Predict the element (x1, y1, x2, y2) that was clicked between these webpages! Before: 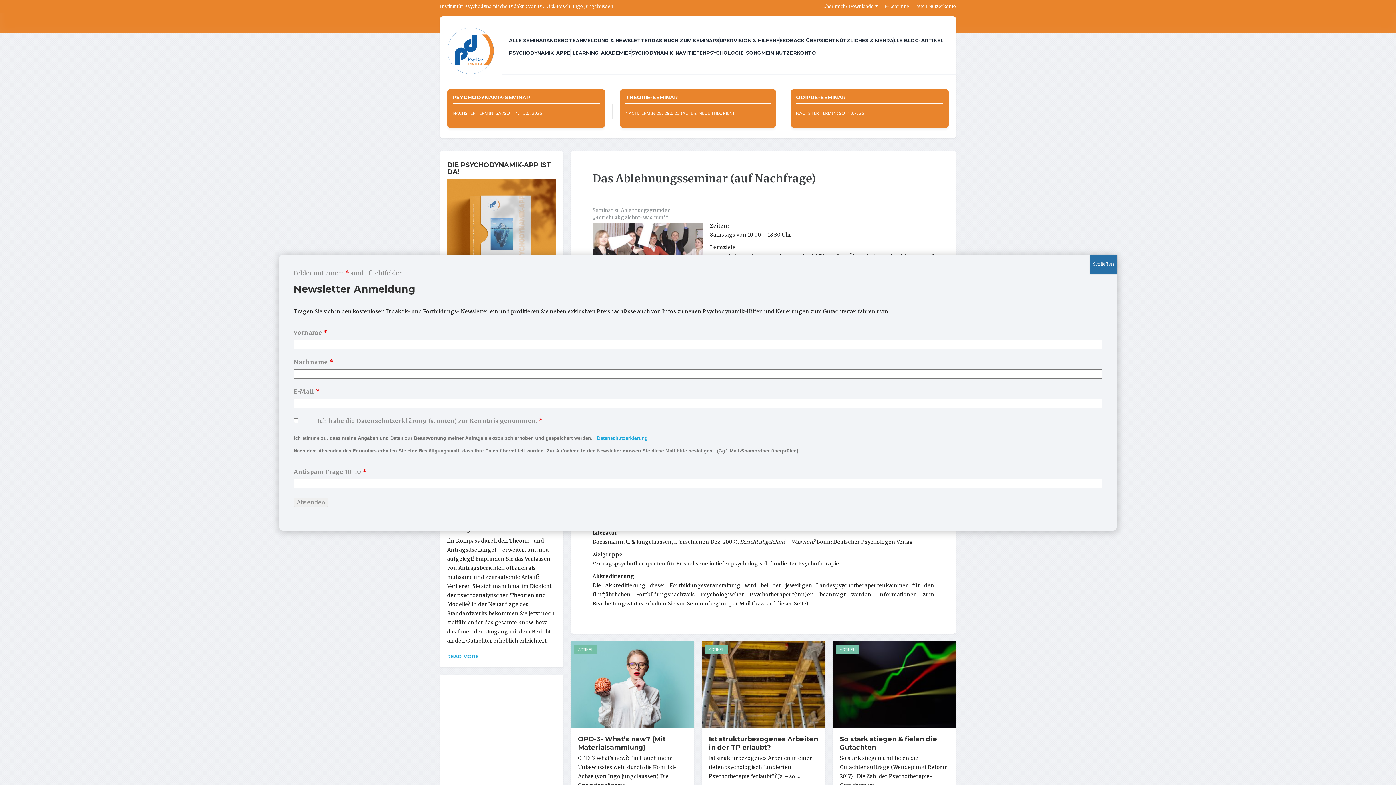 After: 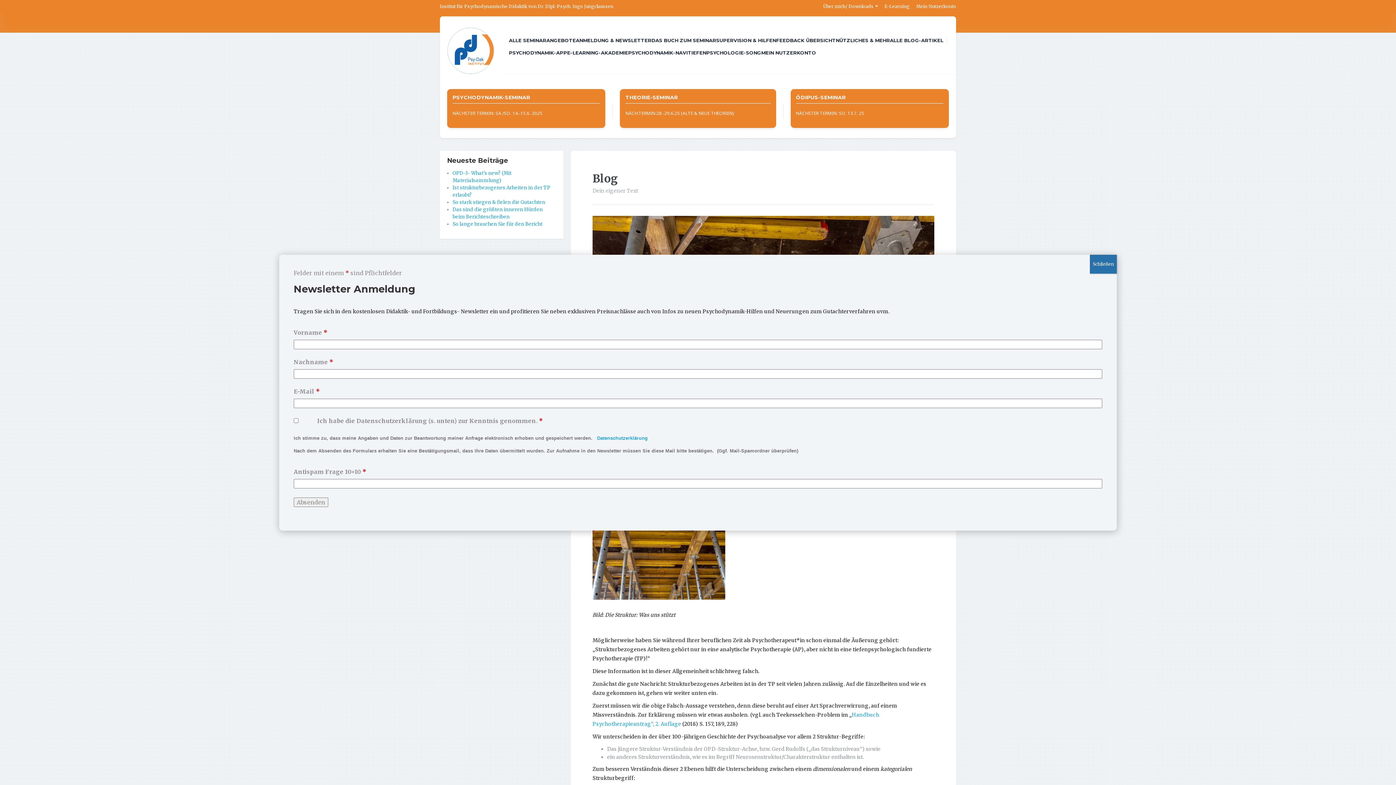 Action: bbox: (701, 641, 825, 728)